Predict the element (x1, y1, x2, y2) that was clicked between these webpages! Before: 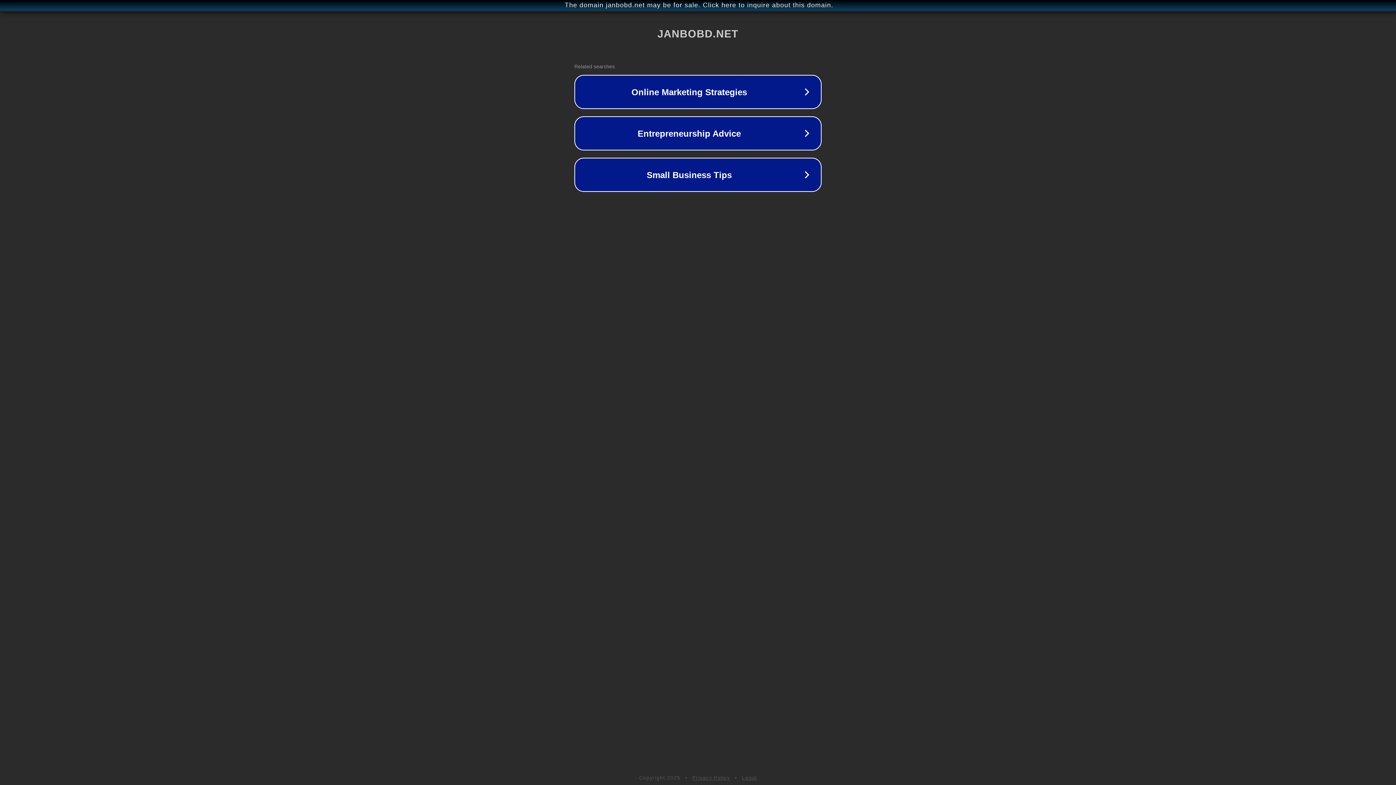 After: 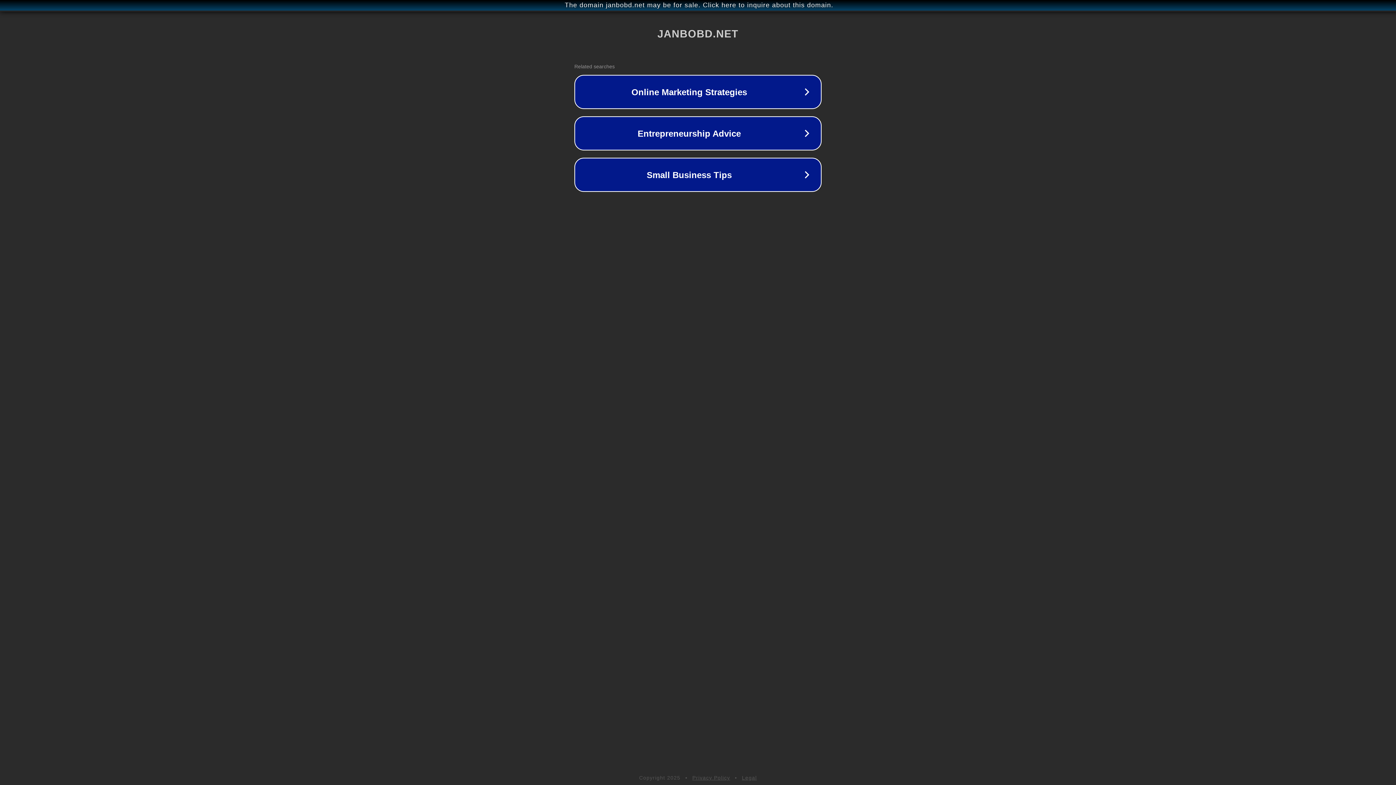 Action: label: Legal bbox: (742, 775, 757, 781)